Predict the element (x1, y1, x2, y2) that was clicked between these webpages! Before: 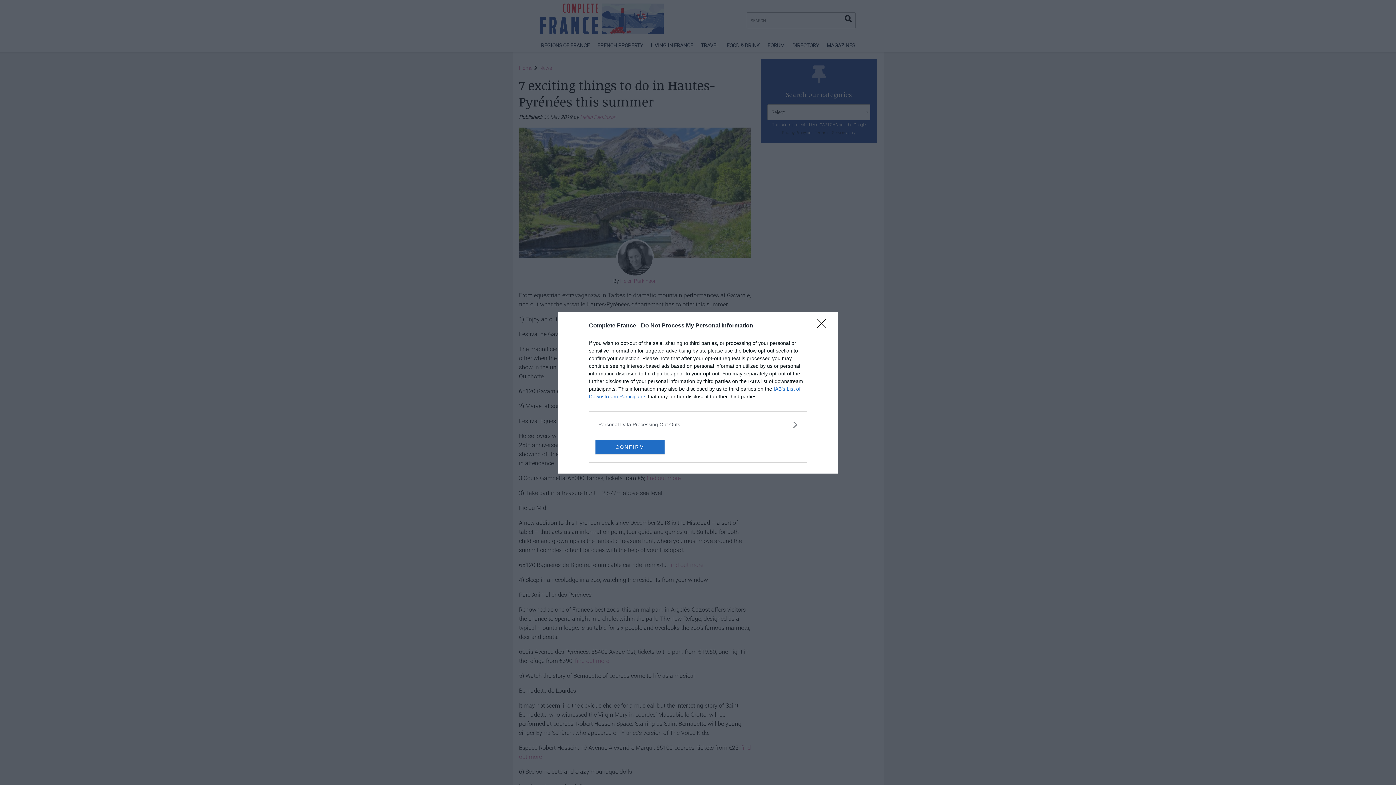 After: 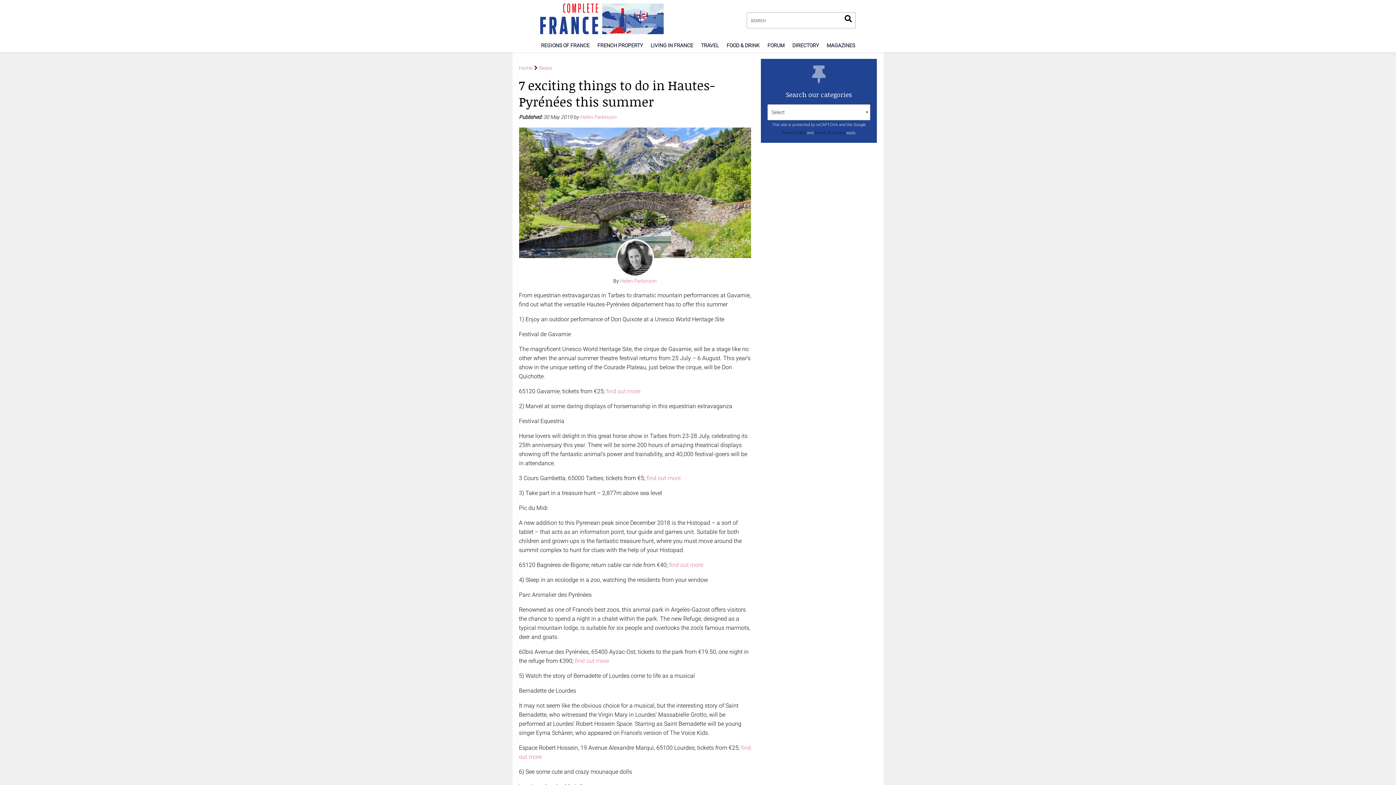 Action: bbox: (595, 439, 664, 454) label: CONFIRM